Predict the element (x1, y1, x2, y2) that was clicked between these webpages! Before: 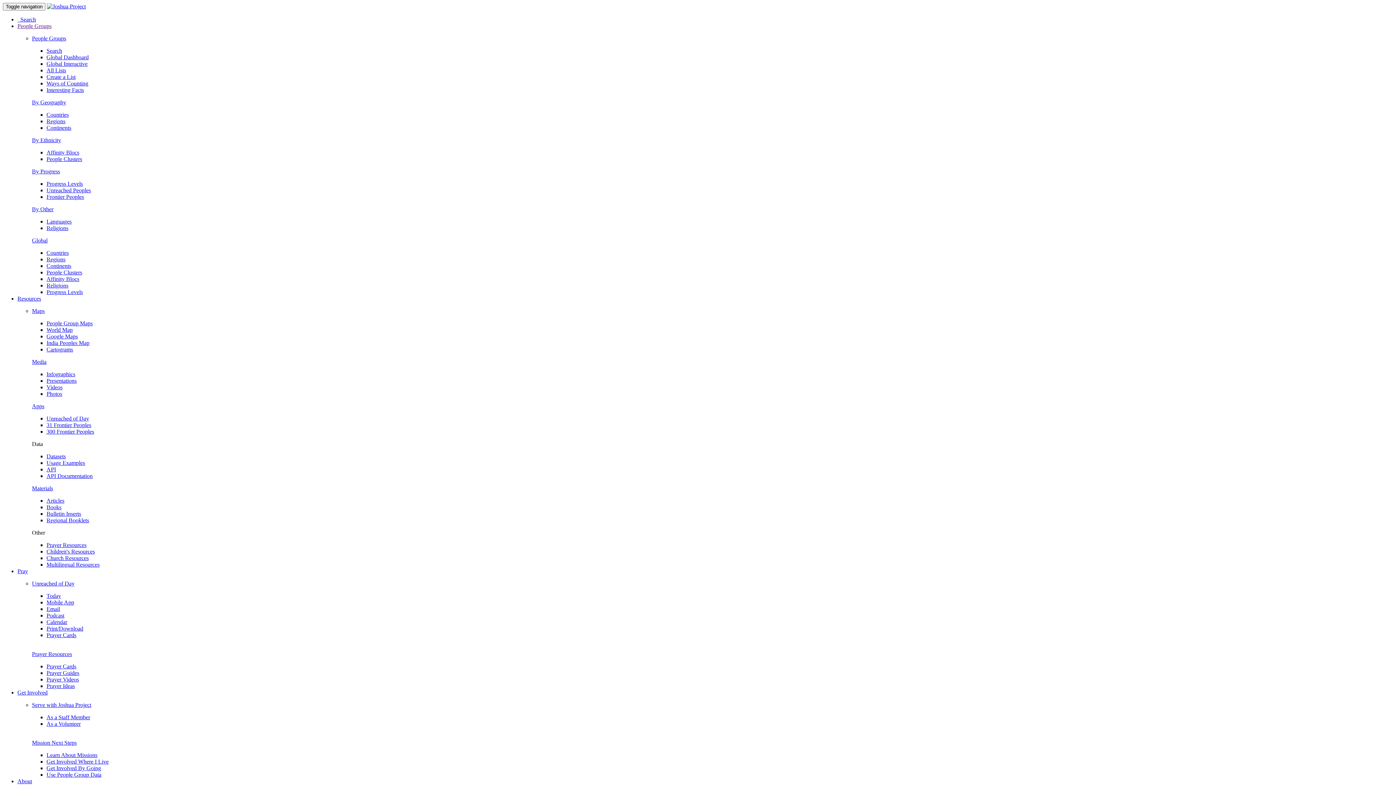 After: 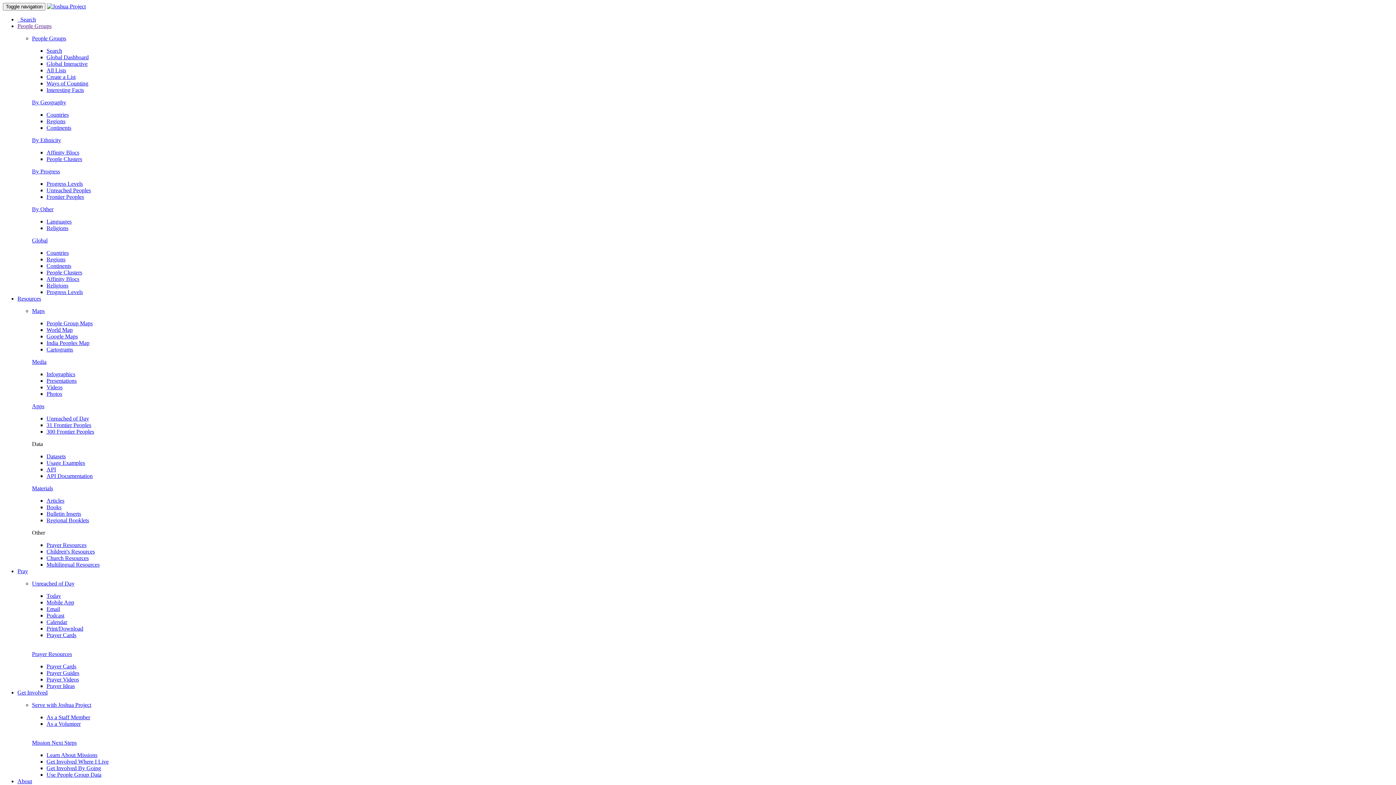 Action: bbox: (32, 308, 44, 314) label: Maps